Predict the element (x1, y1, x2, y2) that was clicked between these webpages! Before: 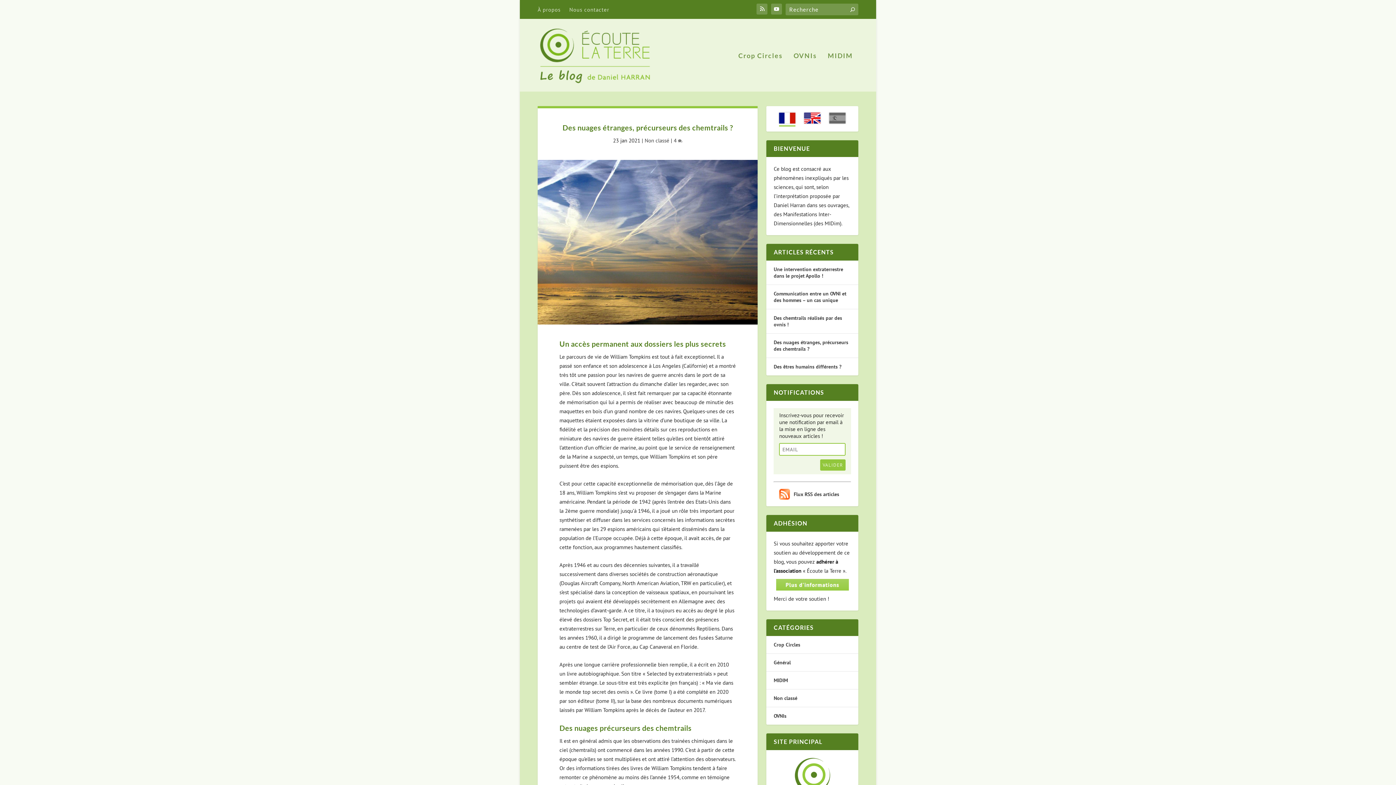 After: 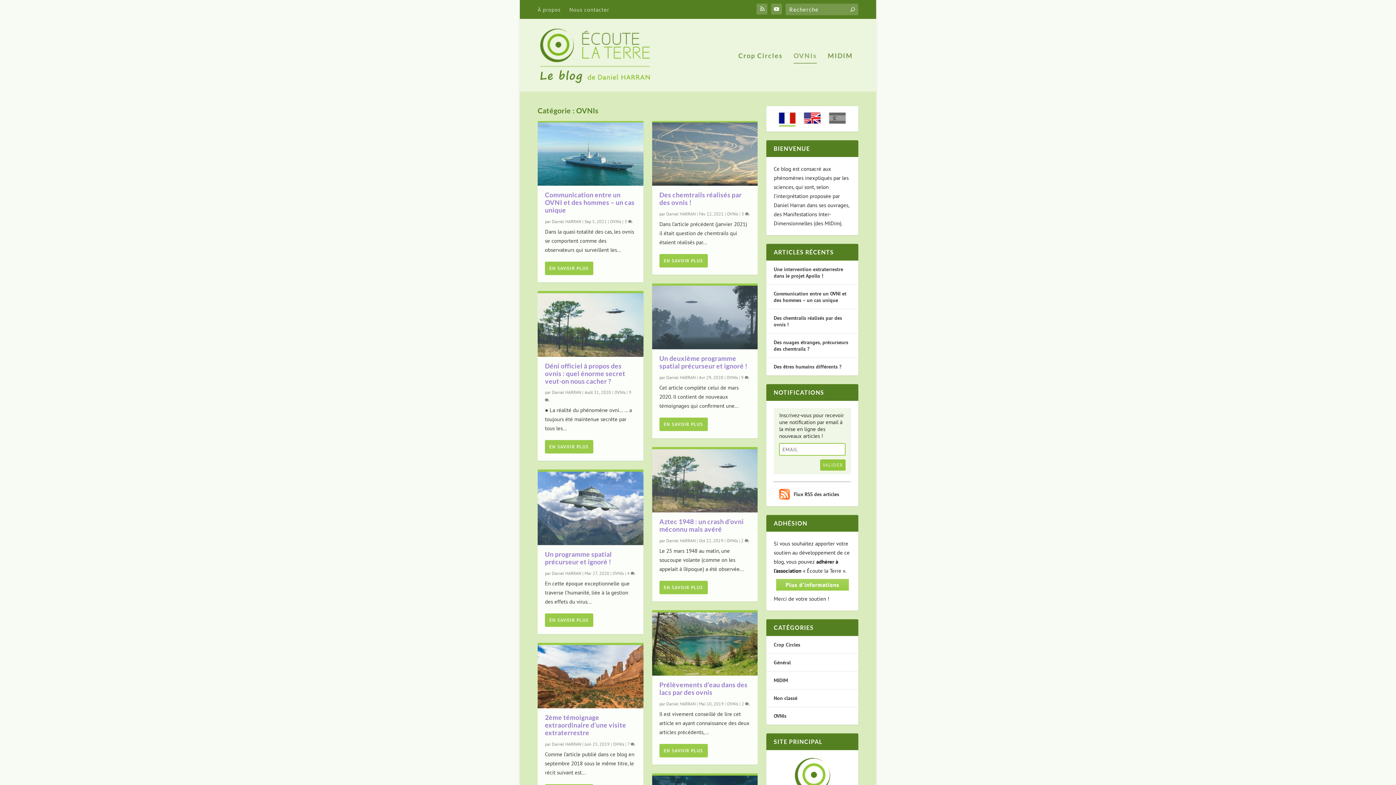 Action: label: OVNIs bbox: (793, 52, 817, 91)